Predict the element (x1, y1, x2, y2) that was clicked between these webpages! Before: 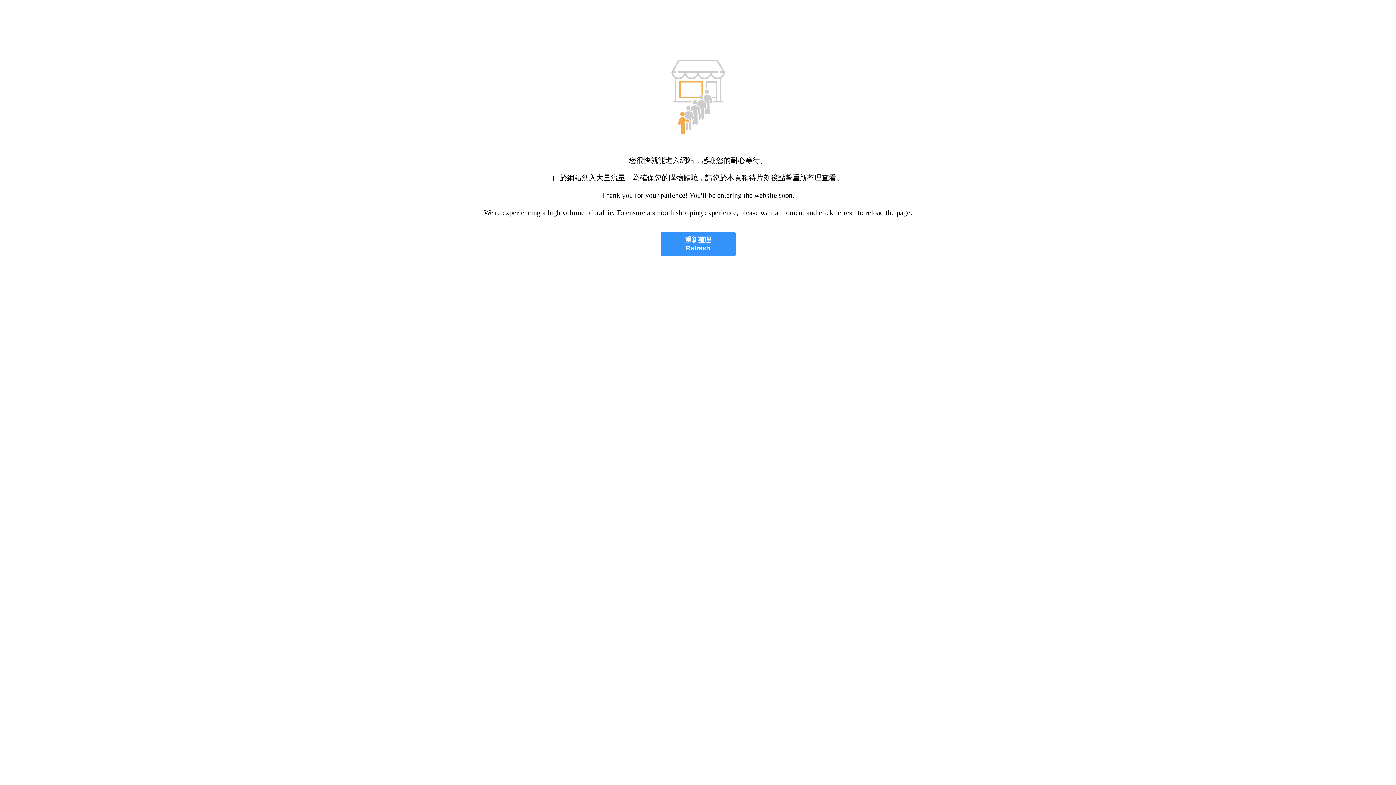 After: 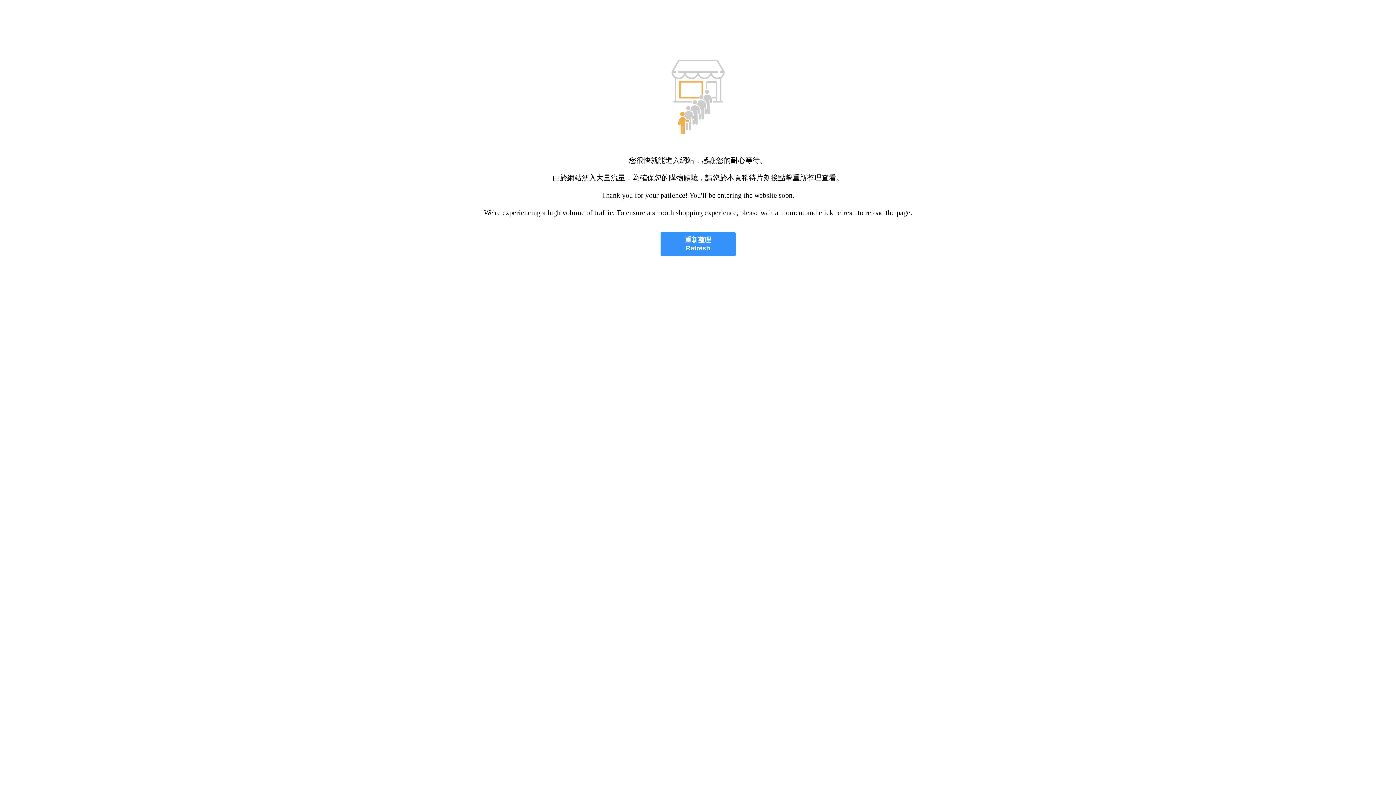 Action: bbox: (660, 232, 735, 256) label: 重新整理
Refresh